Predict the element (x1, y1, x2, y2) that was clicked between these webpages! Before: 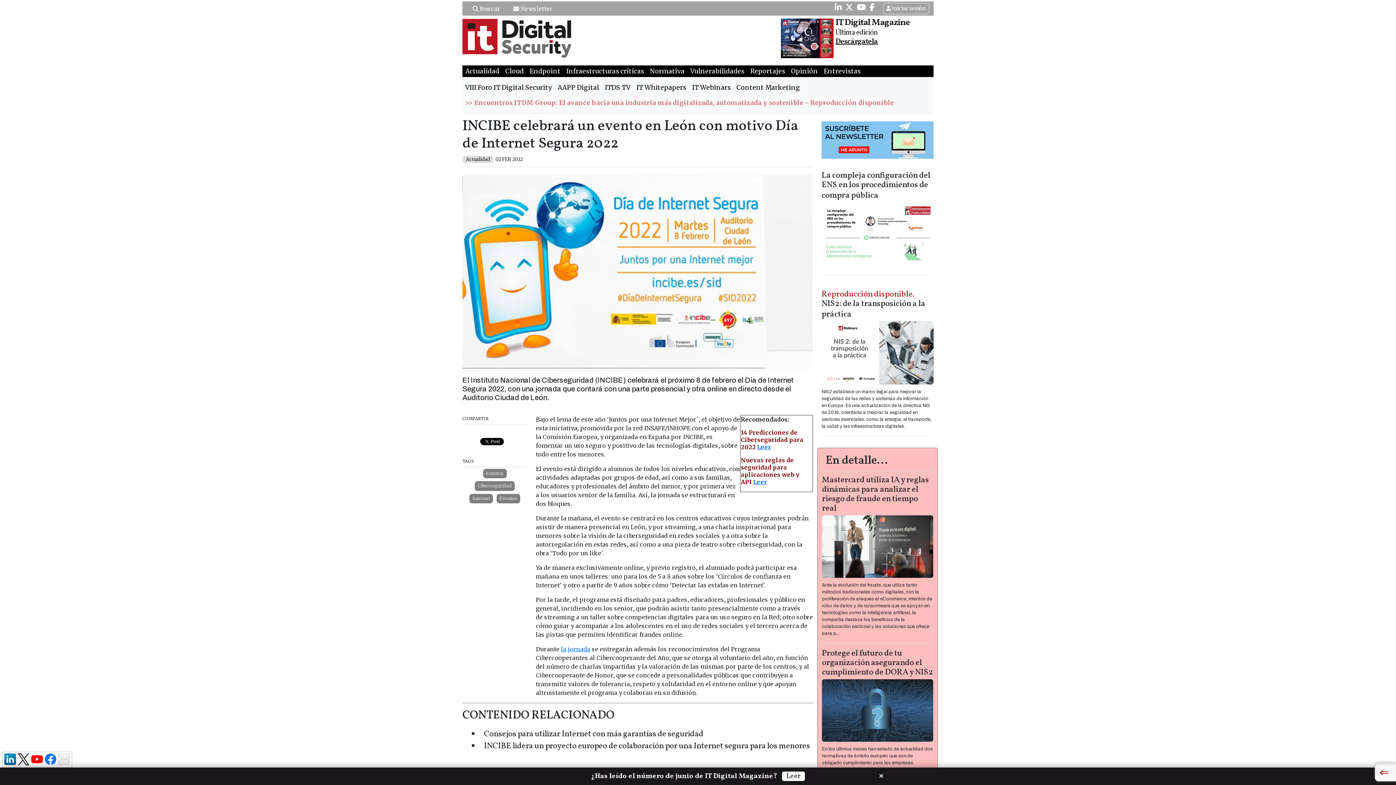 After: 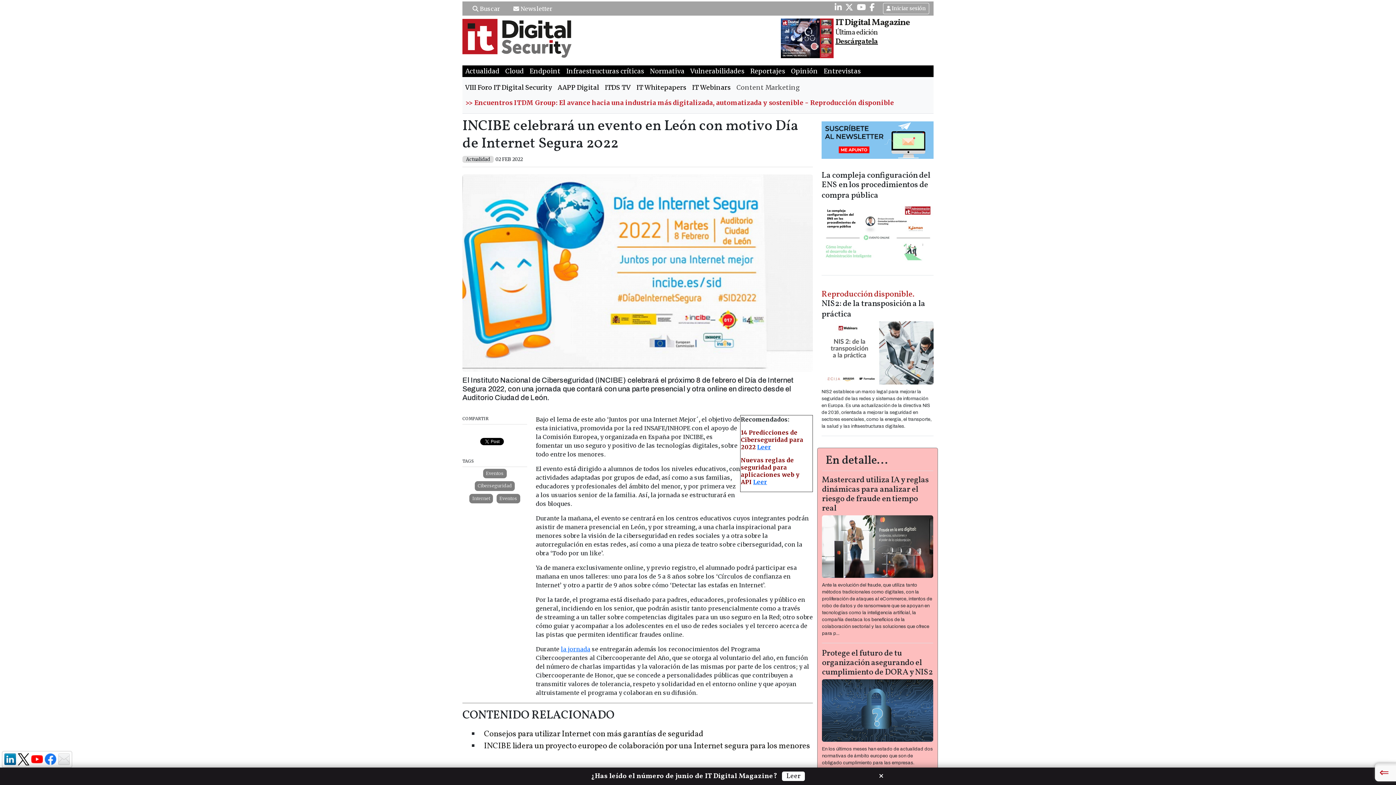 Action: label: Content Marketing bbox: (733, 80, 803, 95)